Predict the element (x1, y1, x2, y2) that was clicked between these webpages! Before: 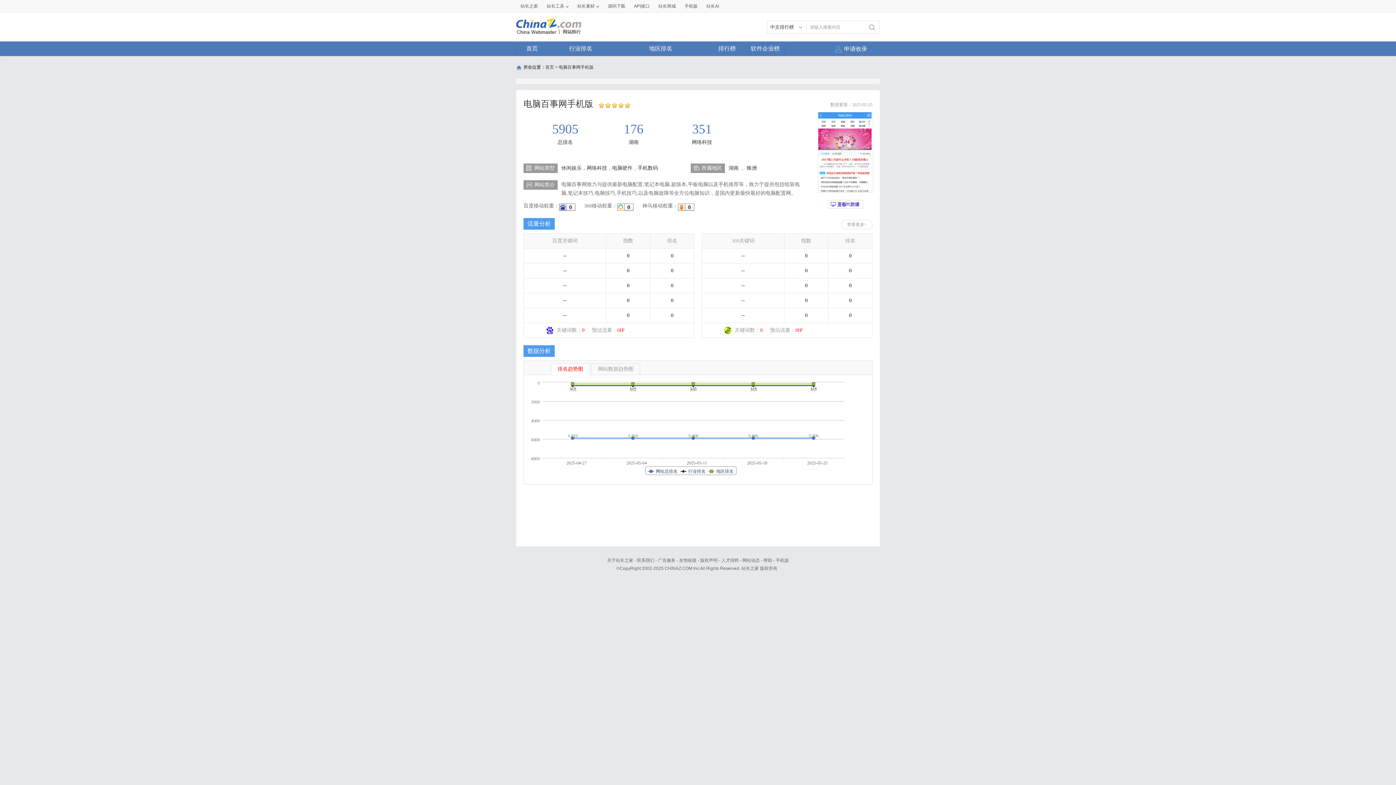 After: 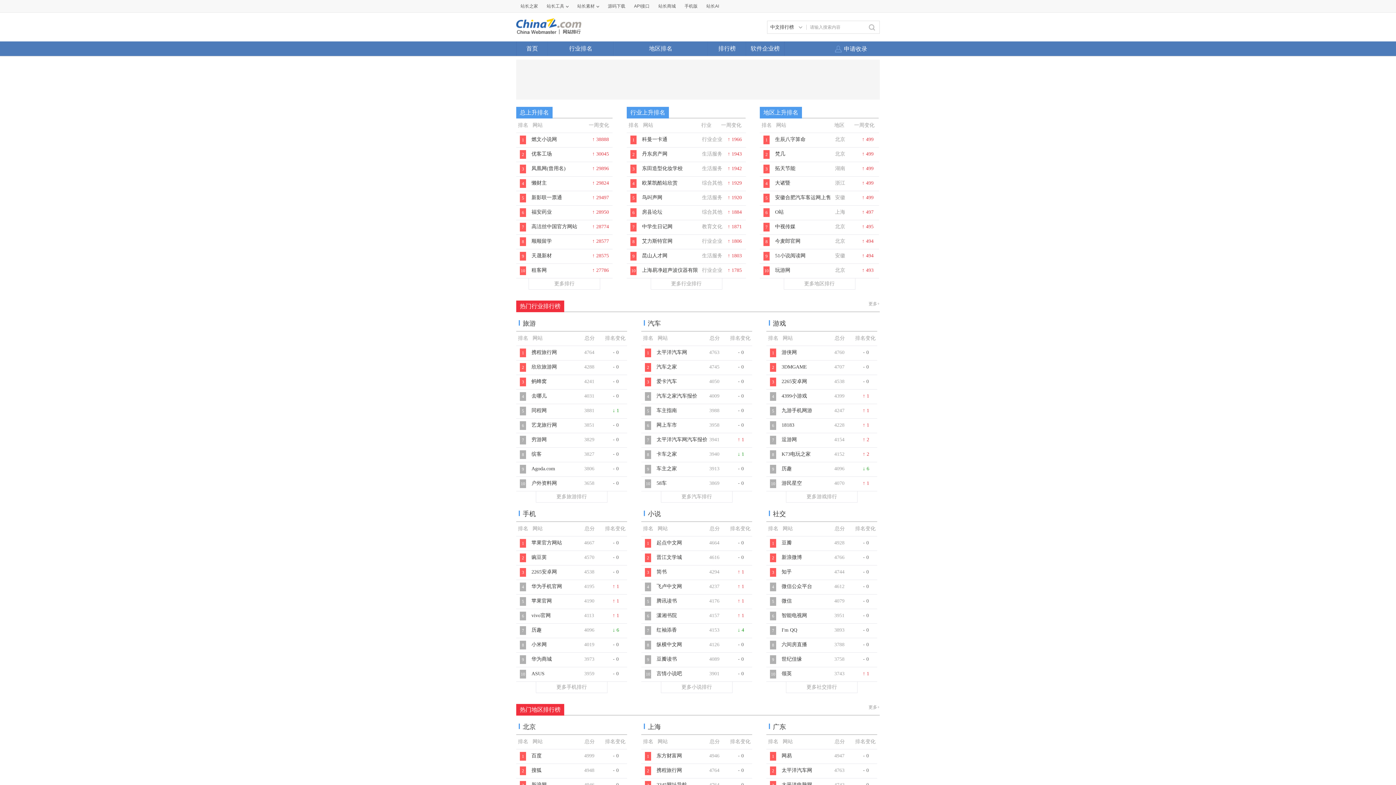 Action: label: 首页 bbox: (516, 41, 548, 56)